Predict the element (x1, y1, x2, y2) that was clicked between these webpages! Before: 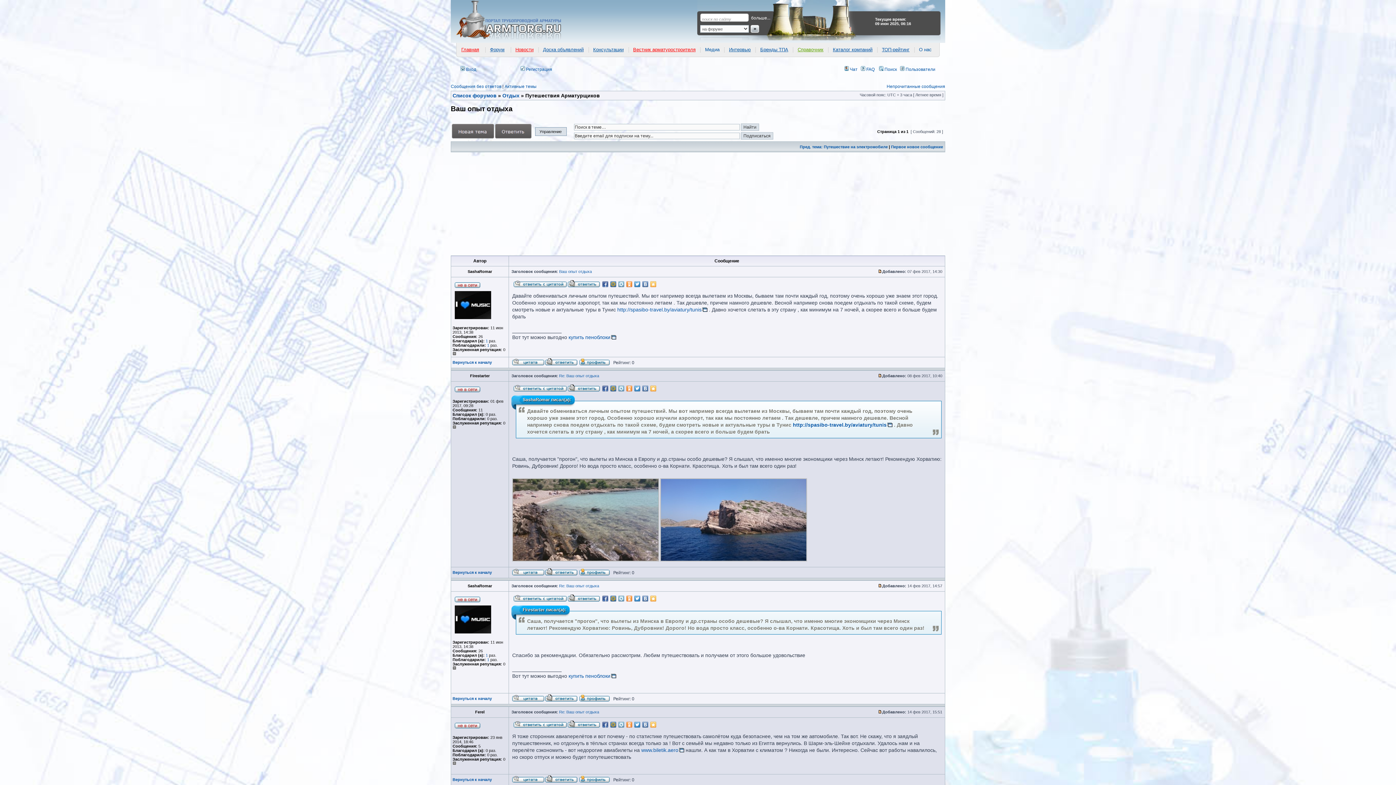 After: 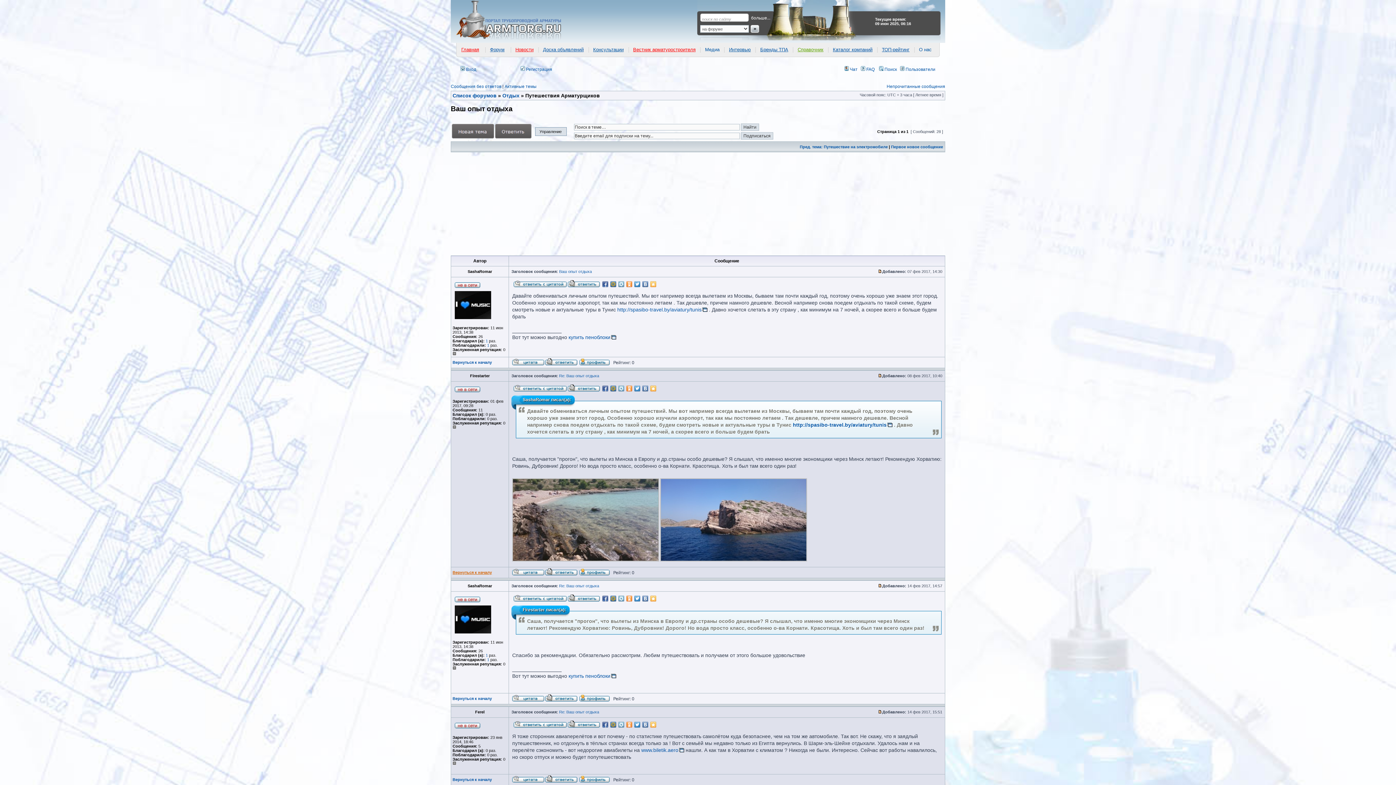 Action: label: Вернуться к началу bbox: (452, 570, 492, 574)